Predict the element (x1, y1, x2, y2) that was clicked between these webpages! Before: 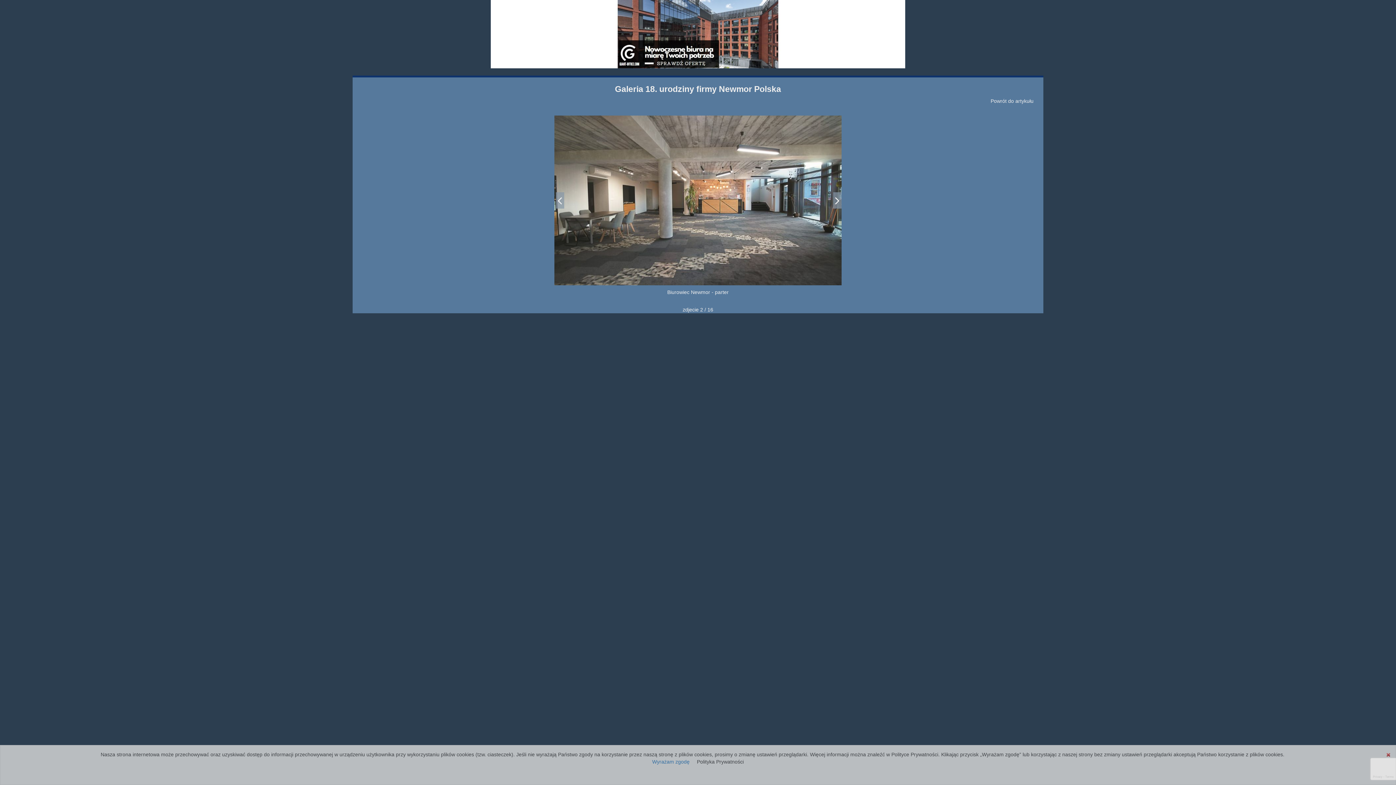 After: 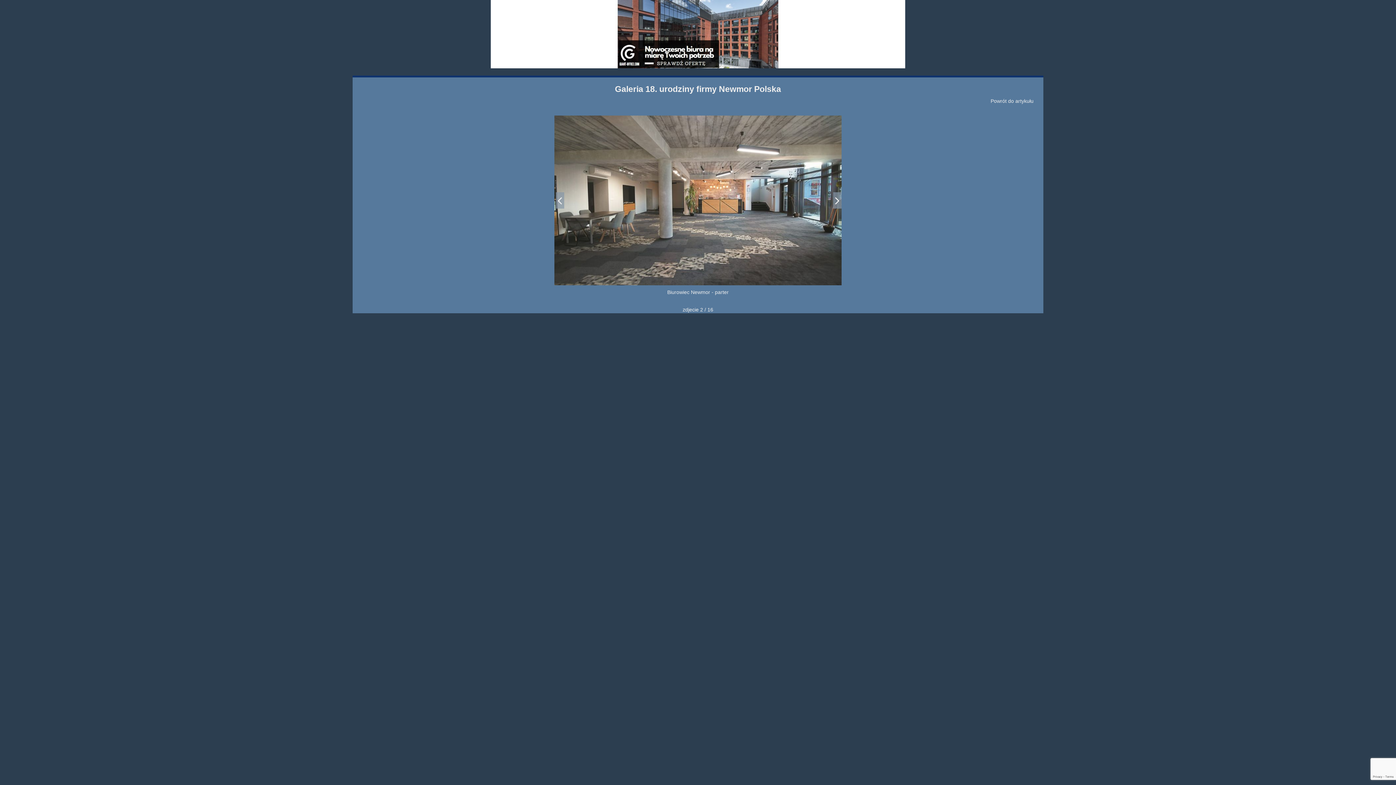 Action: label: Wyrażam zgodę bbox: (652, 759, 689, 765)